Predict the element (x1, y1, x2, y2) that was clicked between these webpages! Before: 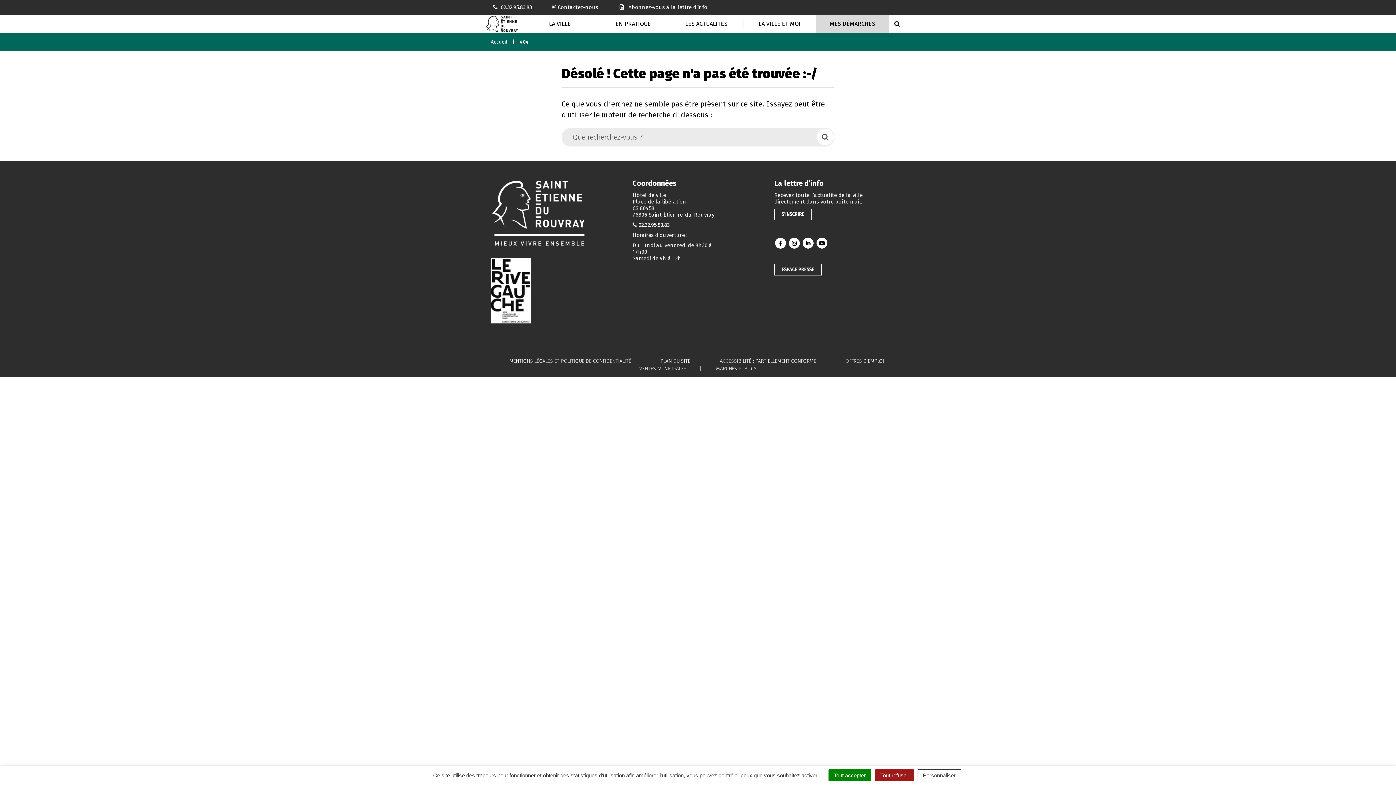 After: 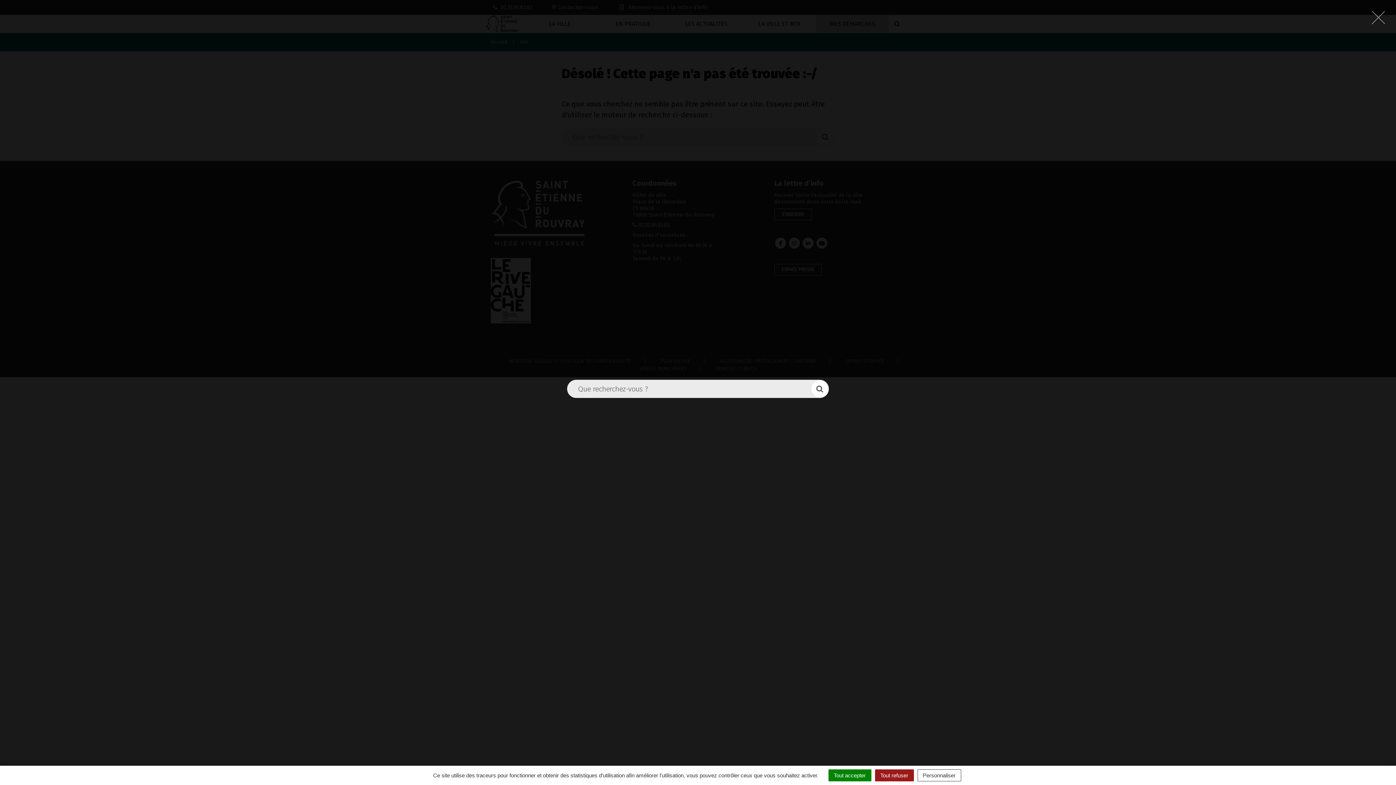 Action: bbox: (889, 15, 905, 32) label: RECHERCHE